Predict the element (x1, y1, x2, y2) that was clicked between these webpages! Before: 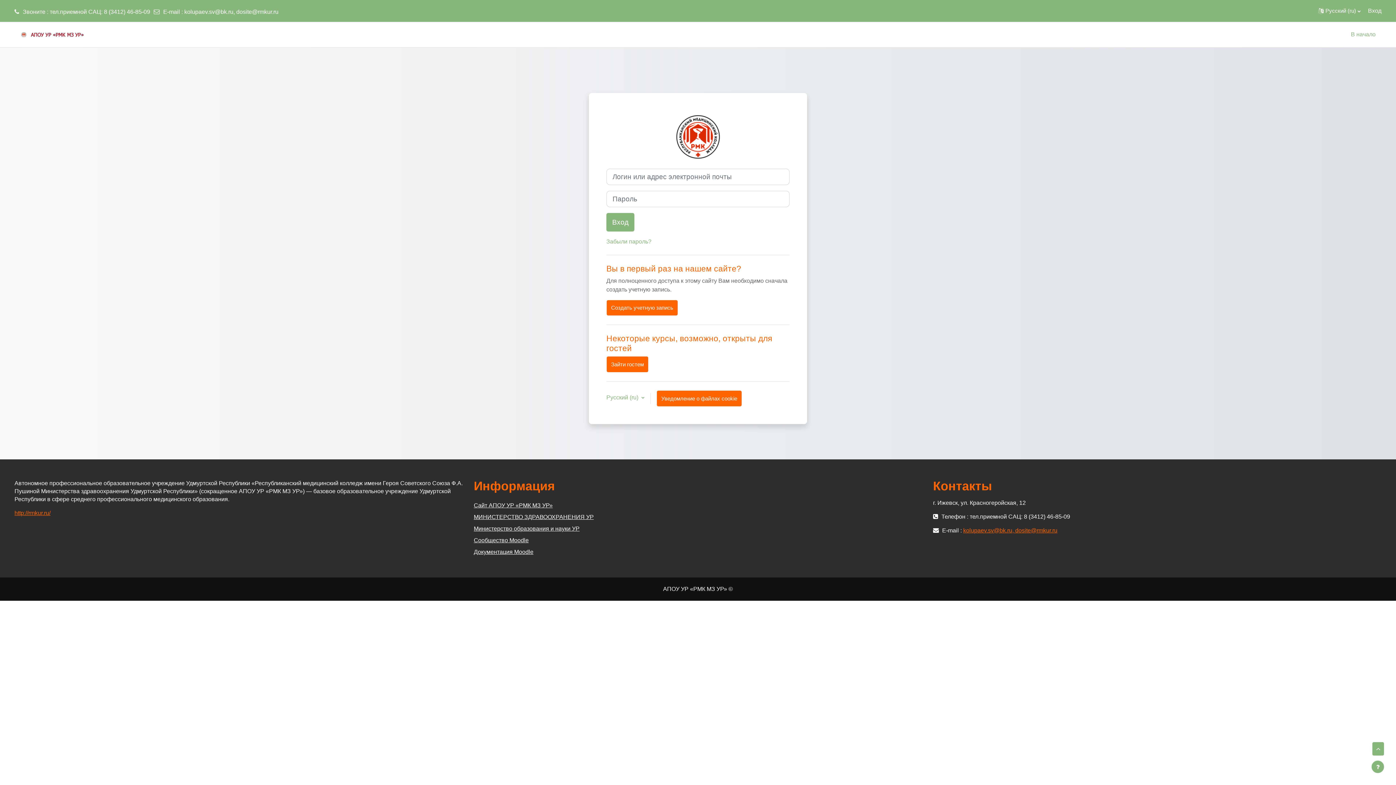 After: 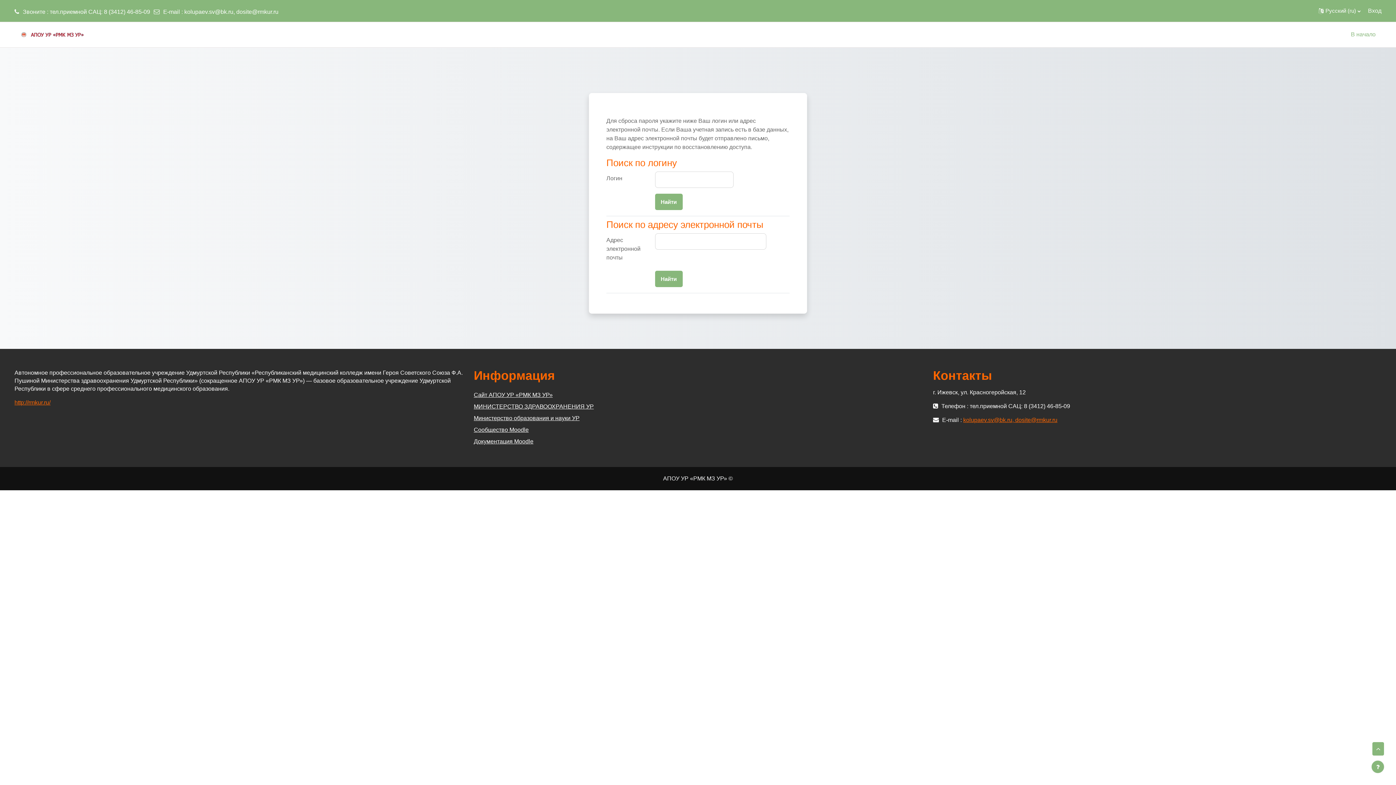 Action: label: Забыли пароль? bbox: (606, 238, 651, 244)